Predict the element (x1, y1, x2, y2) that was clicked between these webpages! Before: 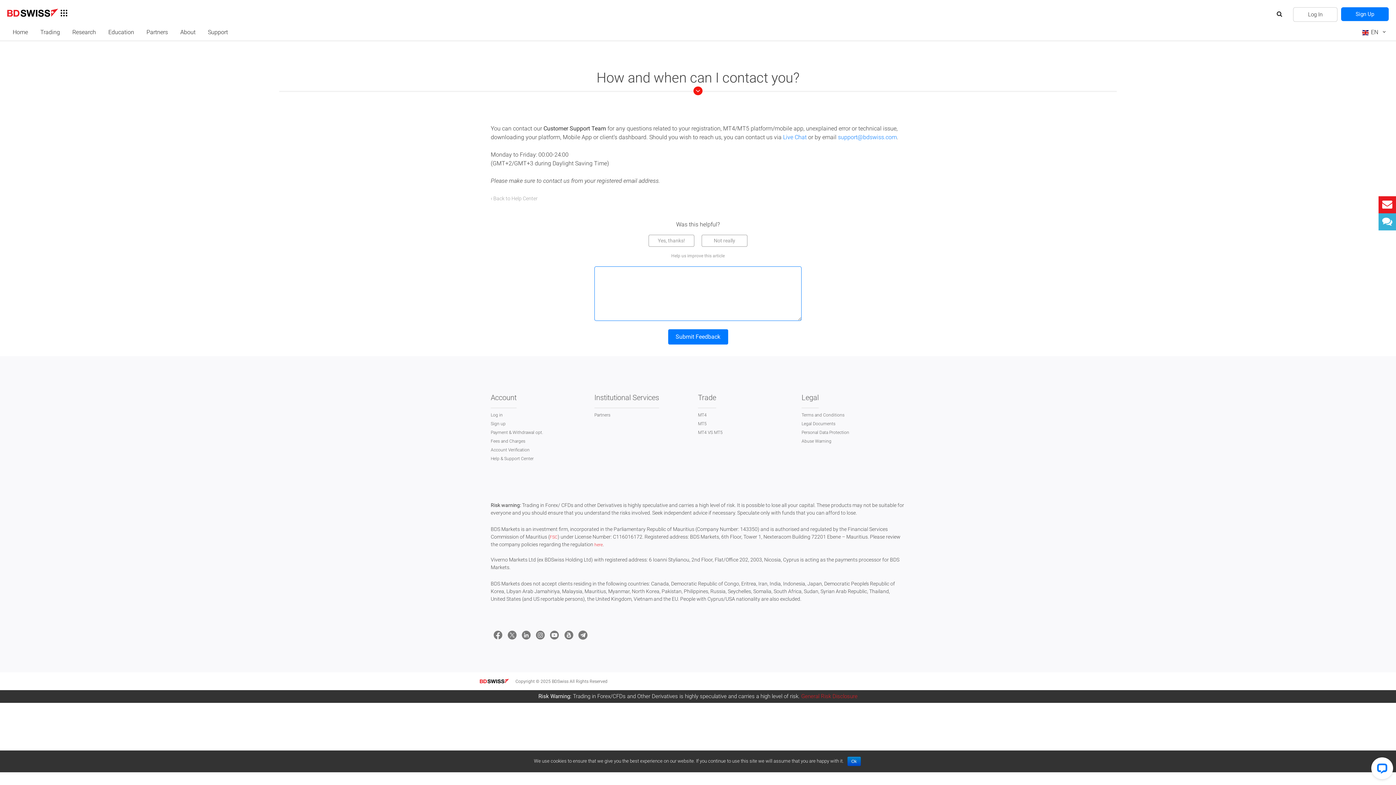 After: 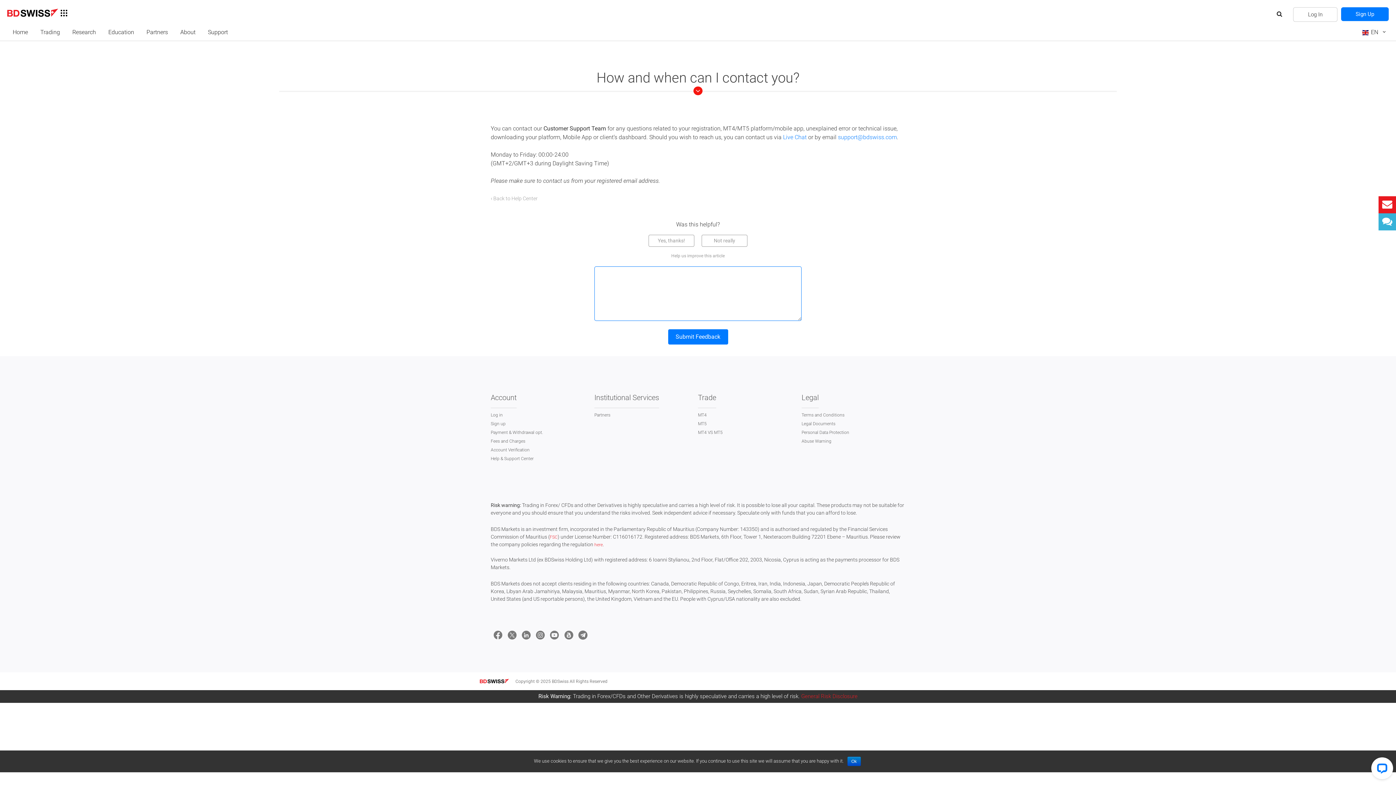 Action: bbox: (783, 133, 806, 140) label: Live Chat